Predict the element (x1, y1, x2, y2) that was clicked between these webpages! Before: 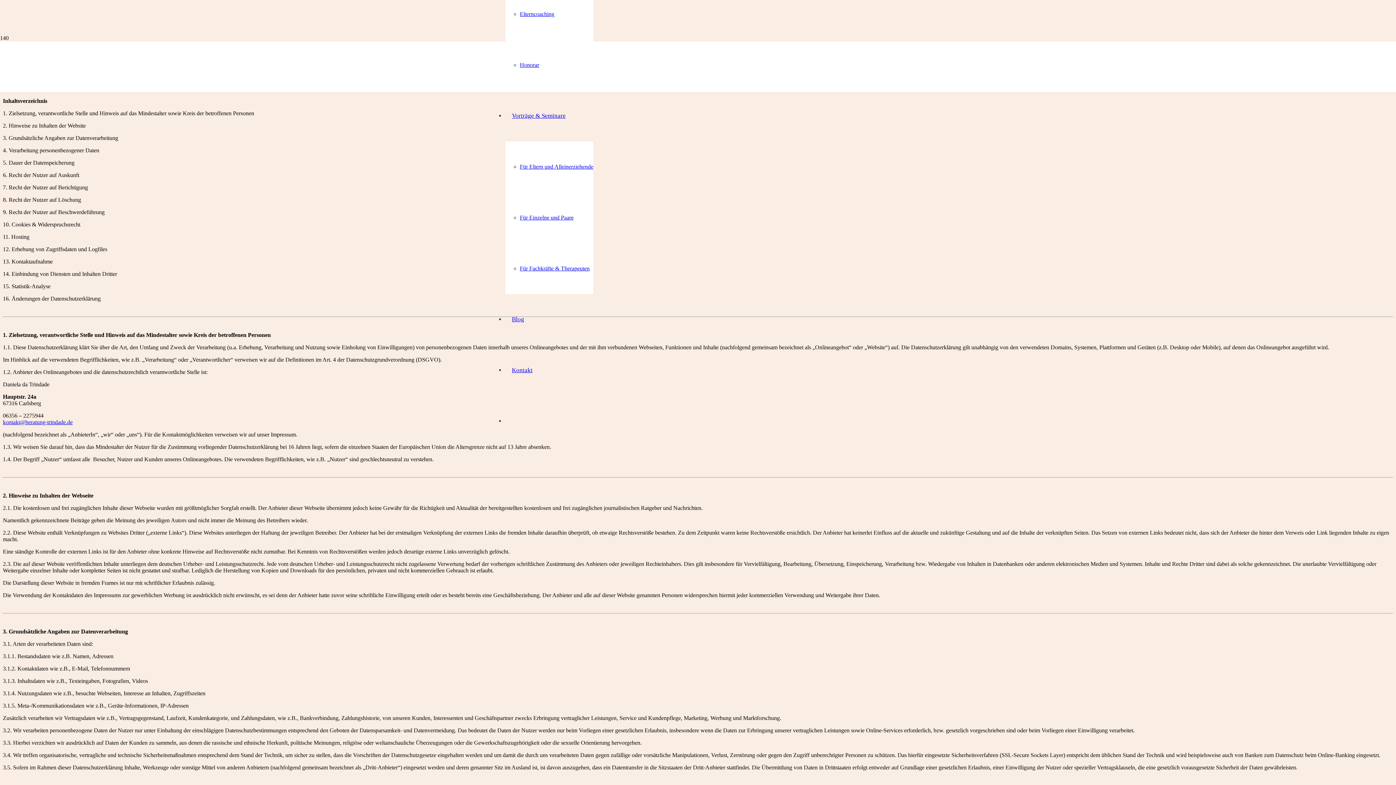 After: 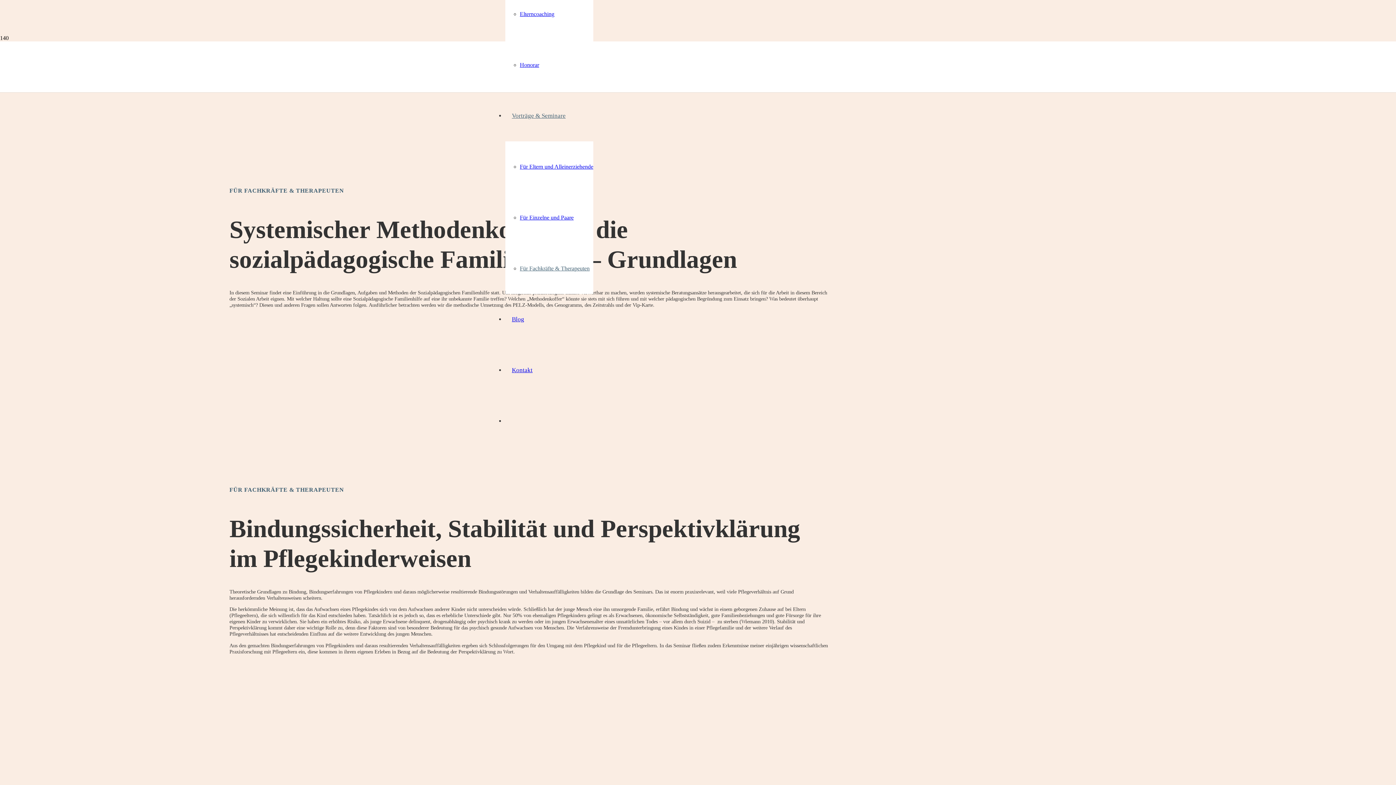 Action: bbox: (520, 265, 589, 271) label: Für Fachkräfte & Therapeuten